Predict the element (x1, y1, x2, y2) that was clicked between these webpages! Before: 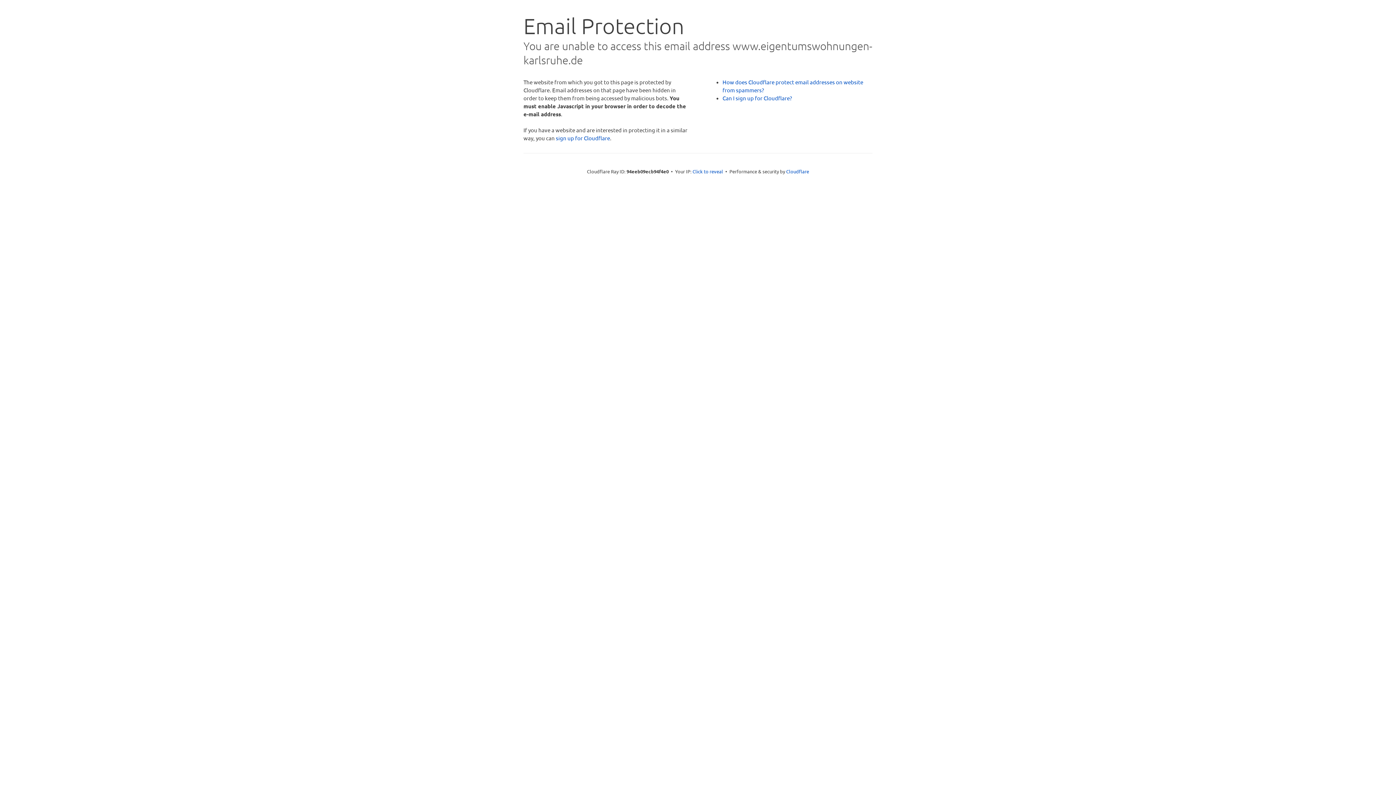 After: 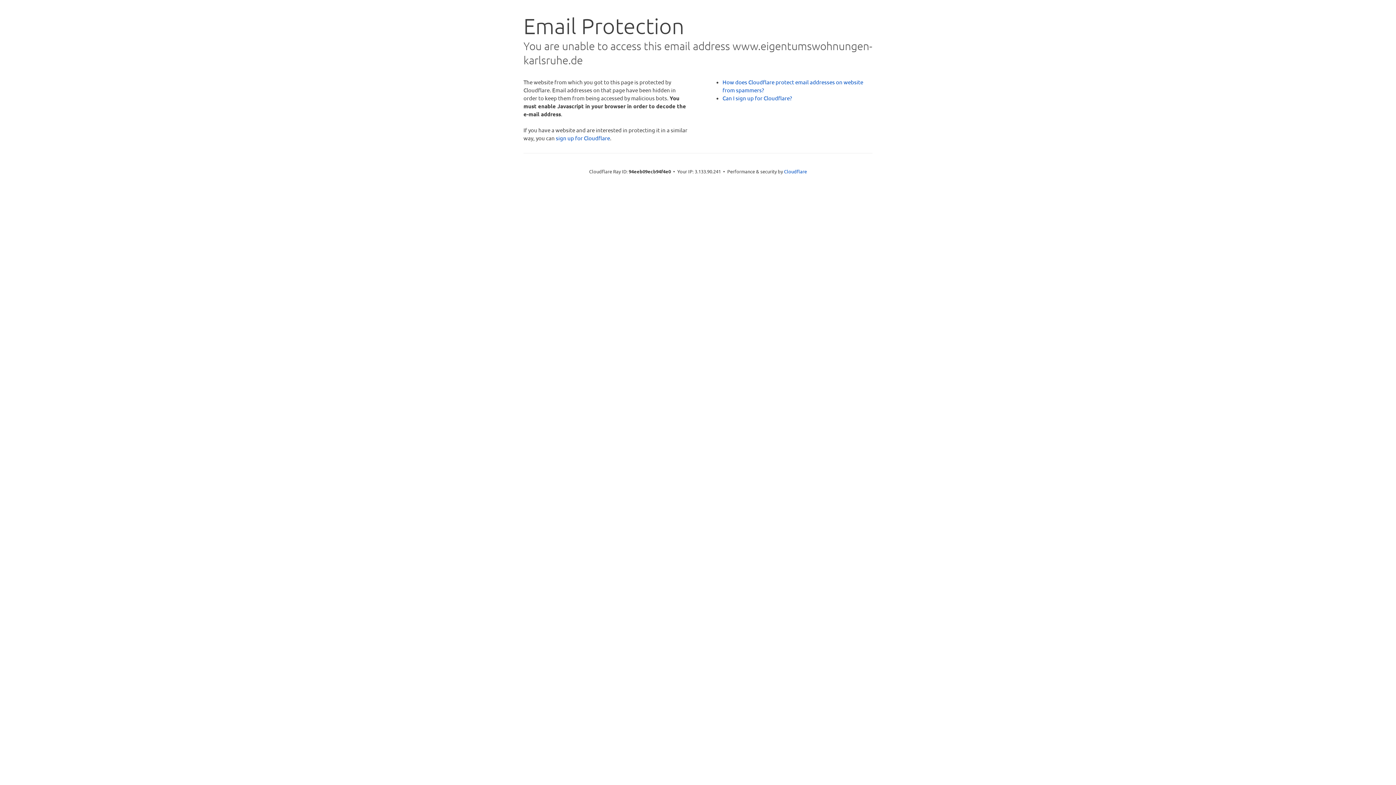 Action: label: Click to reveal bbox: (692, 168, 723, 175)